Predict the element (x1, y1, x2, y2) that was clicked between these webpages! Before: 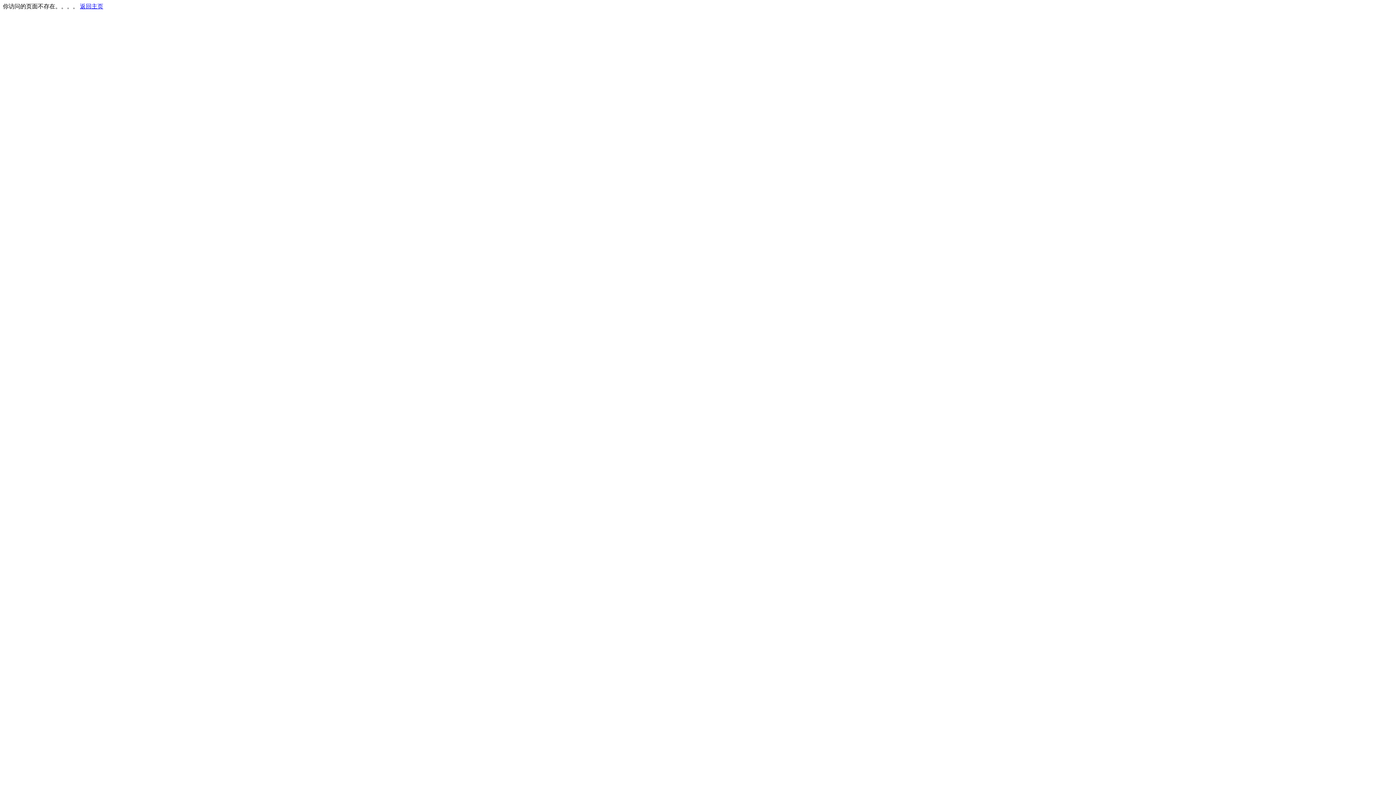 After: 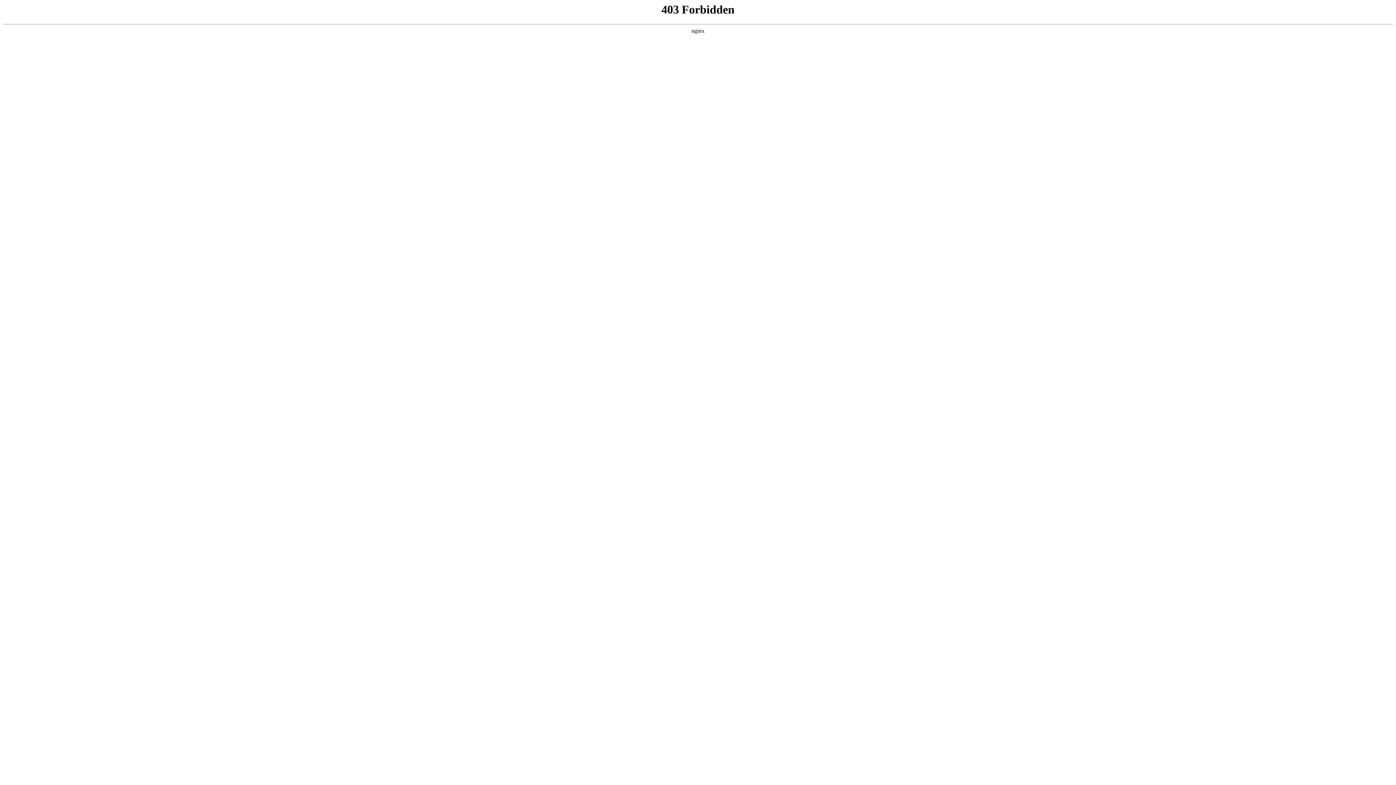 Action: bbox: (80, 3, 103, 9) label: 返回主页